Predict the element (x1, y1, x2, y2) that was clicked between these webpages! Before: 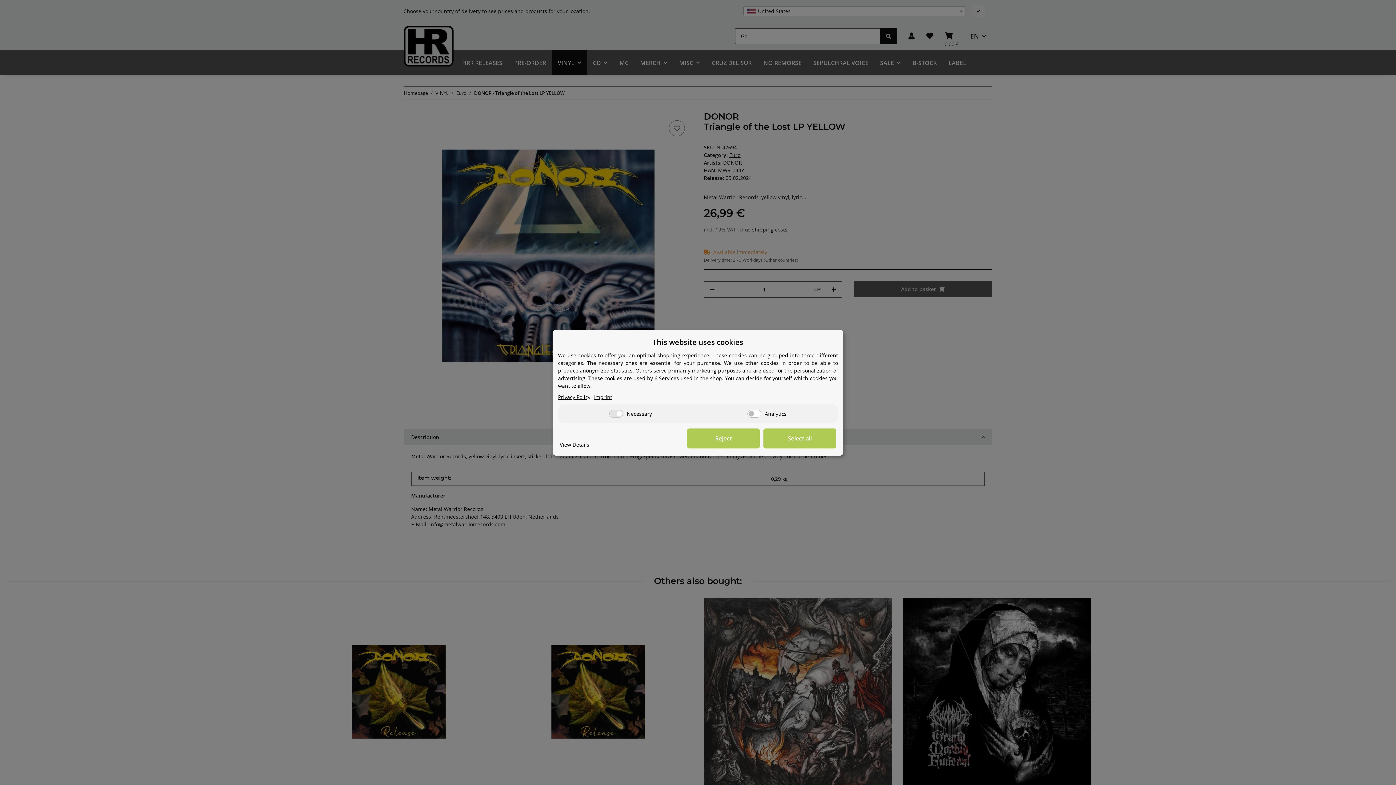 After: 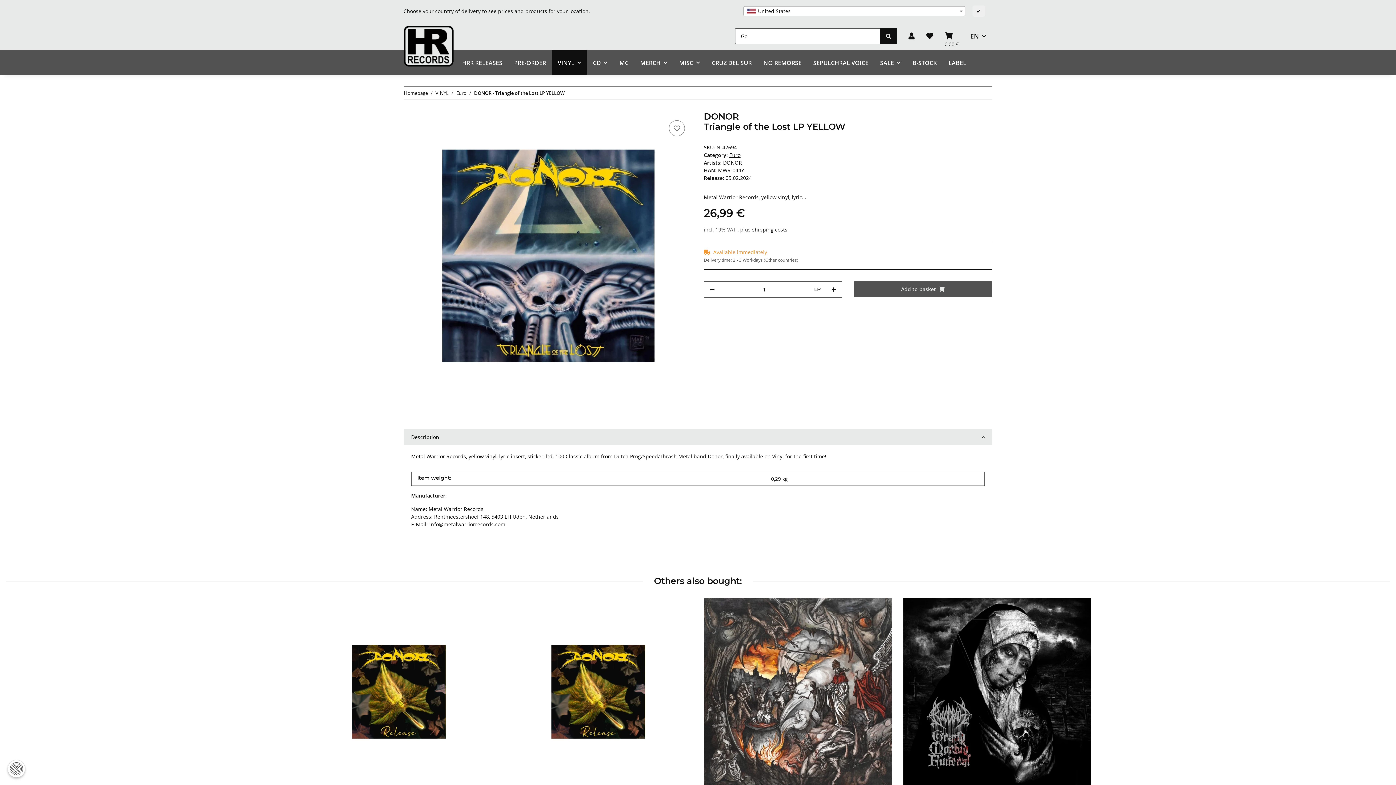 Action: bbox: (763, 428, 836, 448) label: Select all